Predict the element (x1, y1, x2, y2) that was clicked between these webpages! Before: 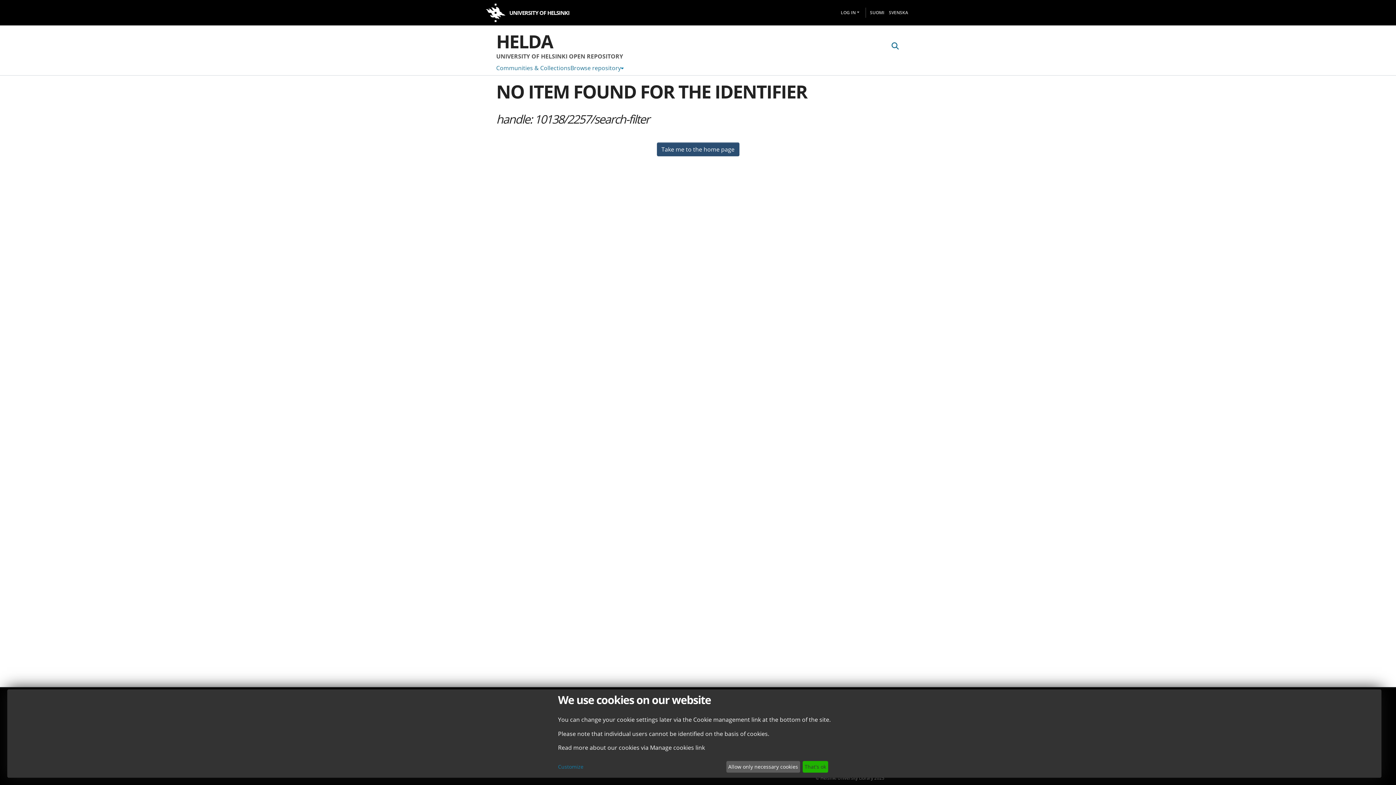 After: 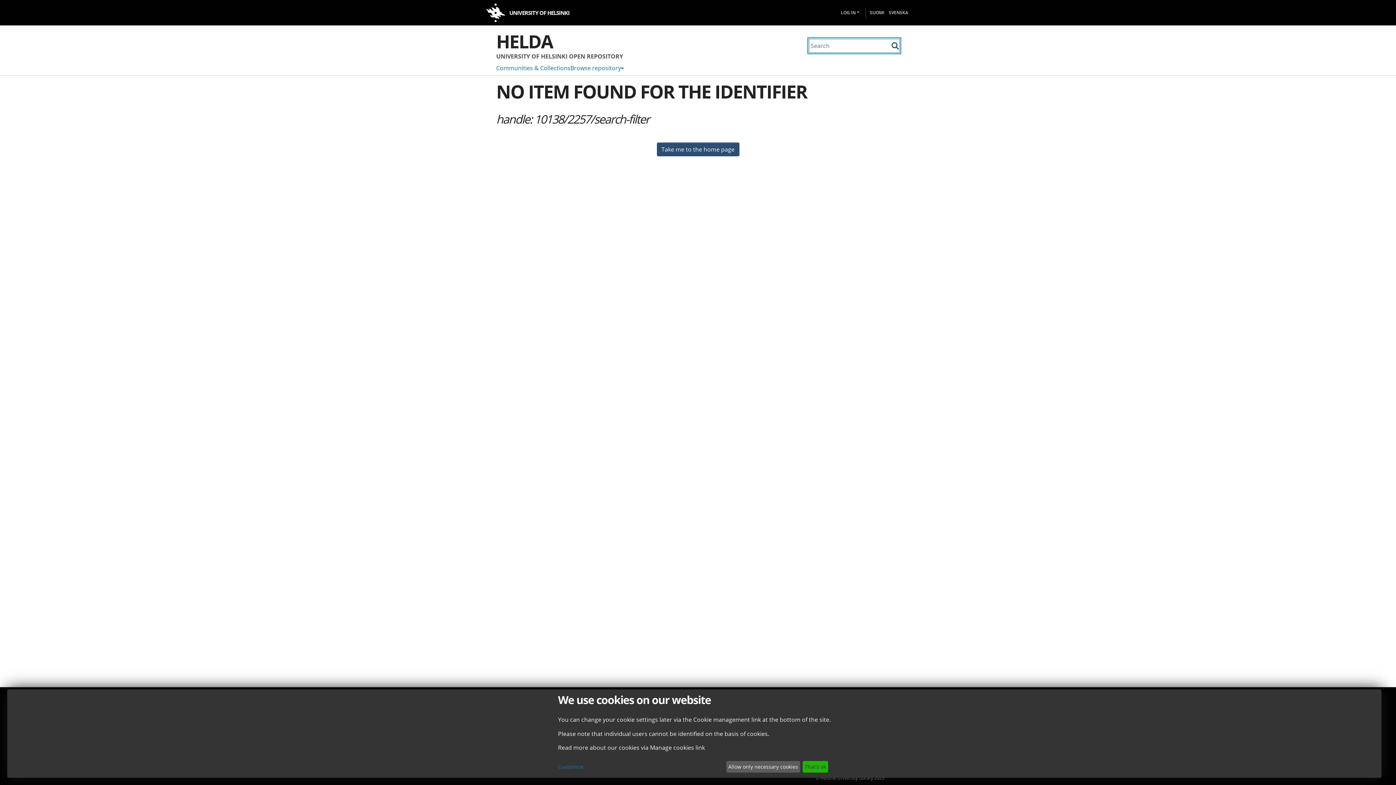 Action: bbox: (890, 41, 900, 50) label: Submit search